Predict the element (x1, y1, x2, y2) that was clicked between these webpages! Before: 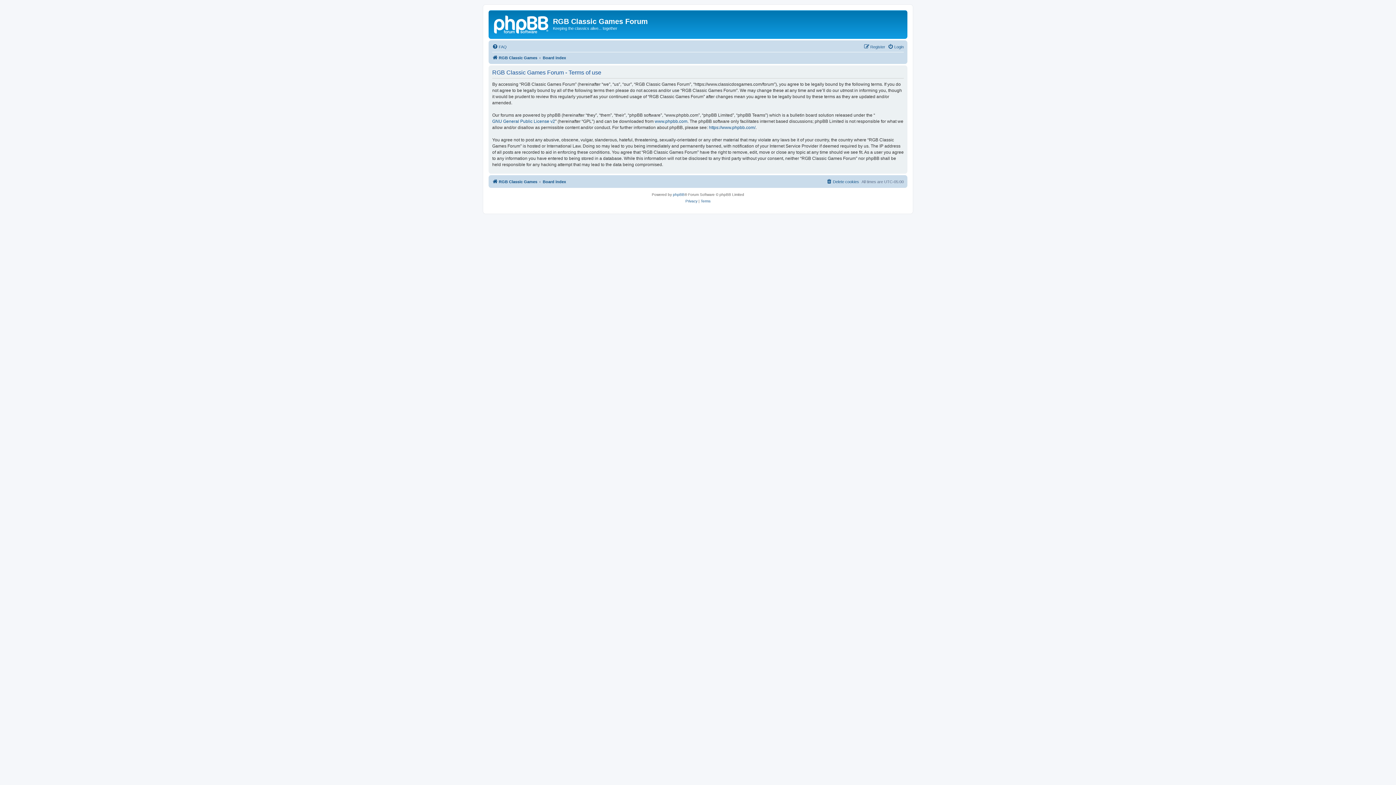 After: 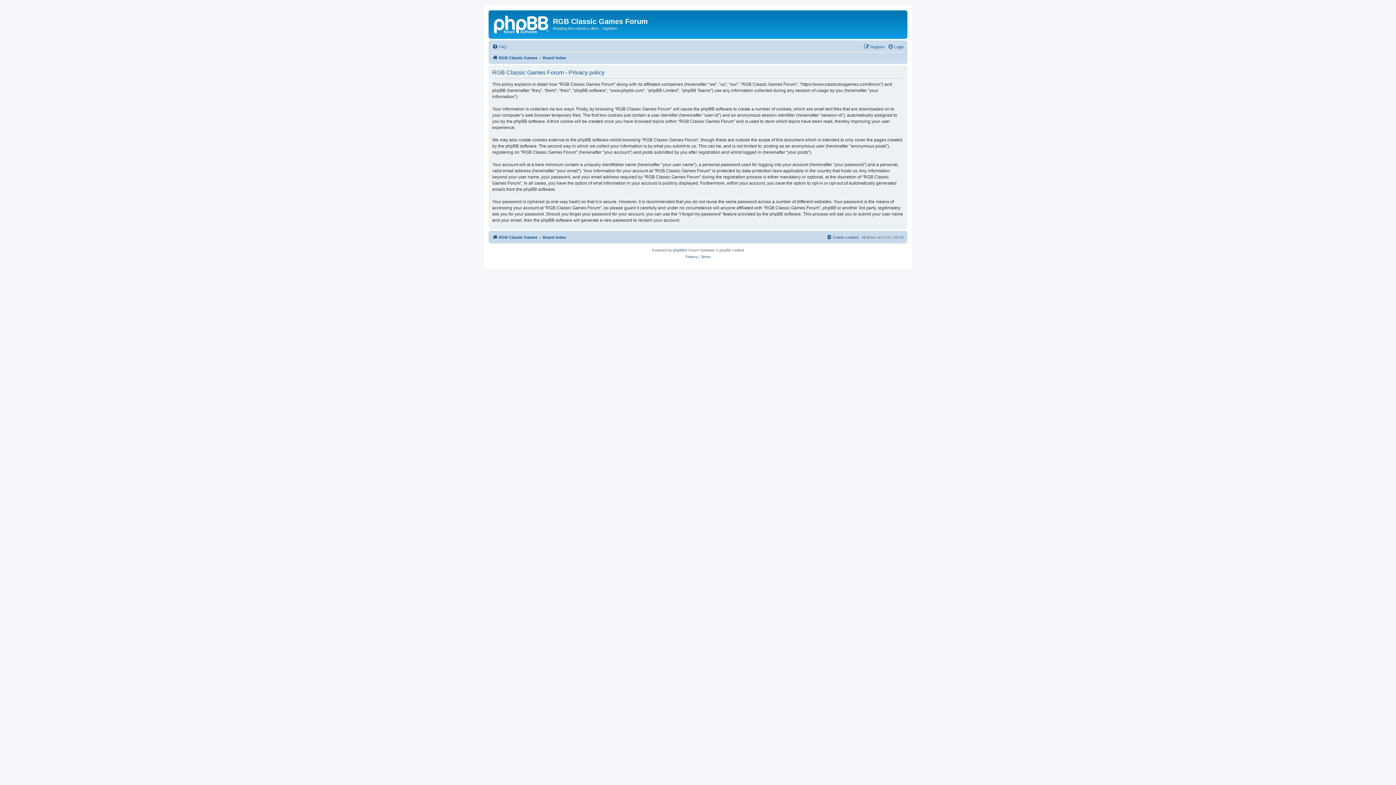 Action: bbox: (685, 198, 697, 204) label: Privacy